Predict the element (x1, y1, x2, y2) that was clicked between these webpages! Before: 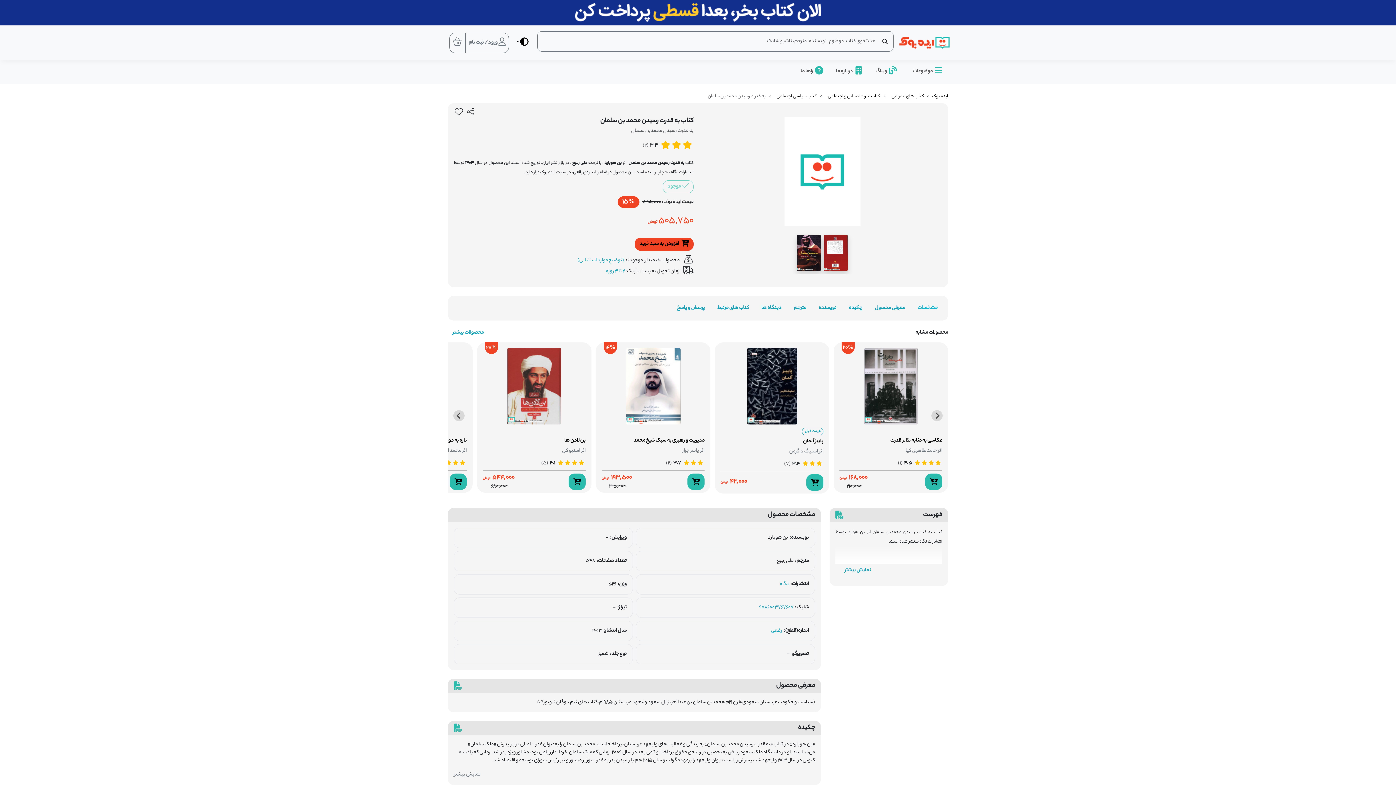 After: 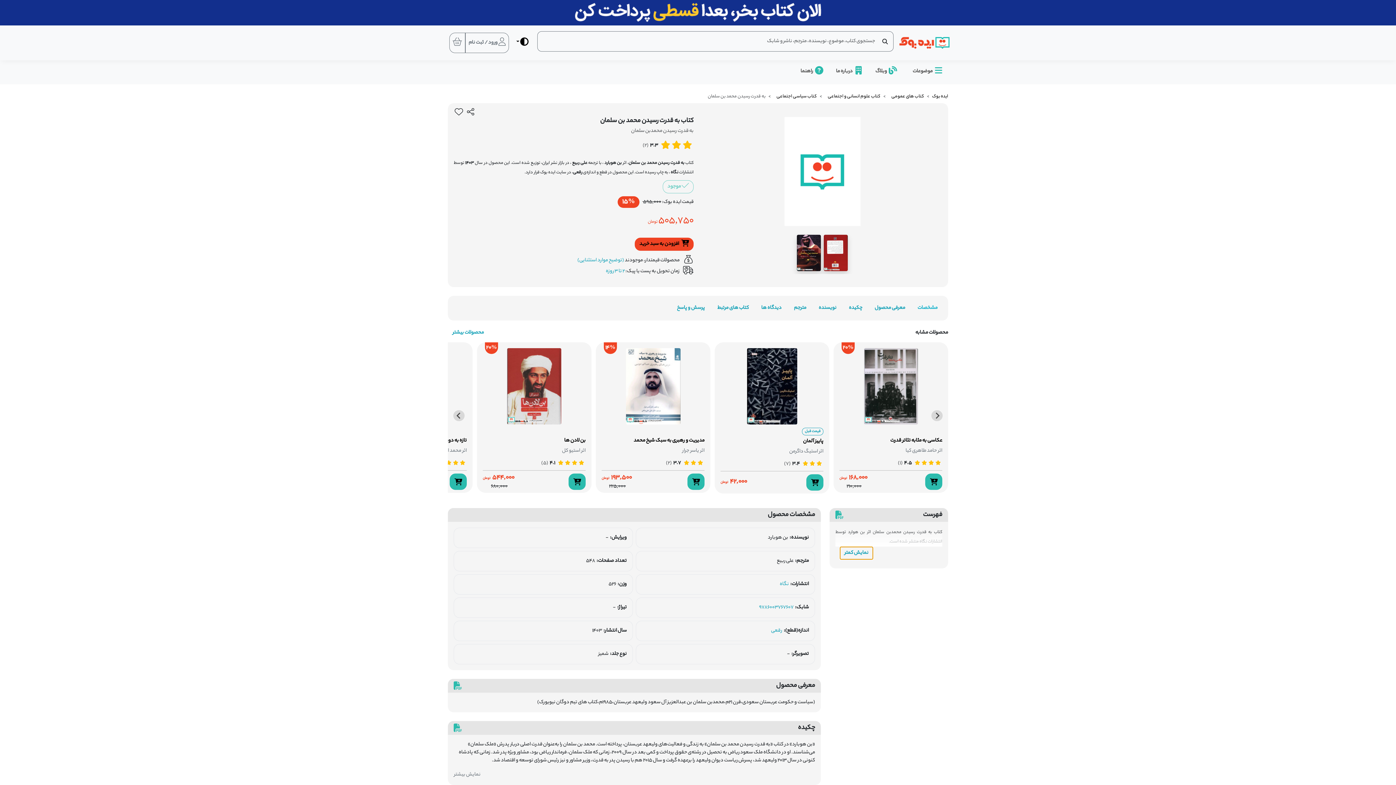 Action: bbox: (840, 564, 876, 577) label: نمایش بیشتر